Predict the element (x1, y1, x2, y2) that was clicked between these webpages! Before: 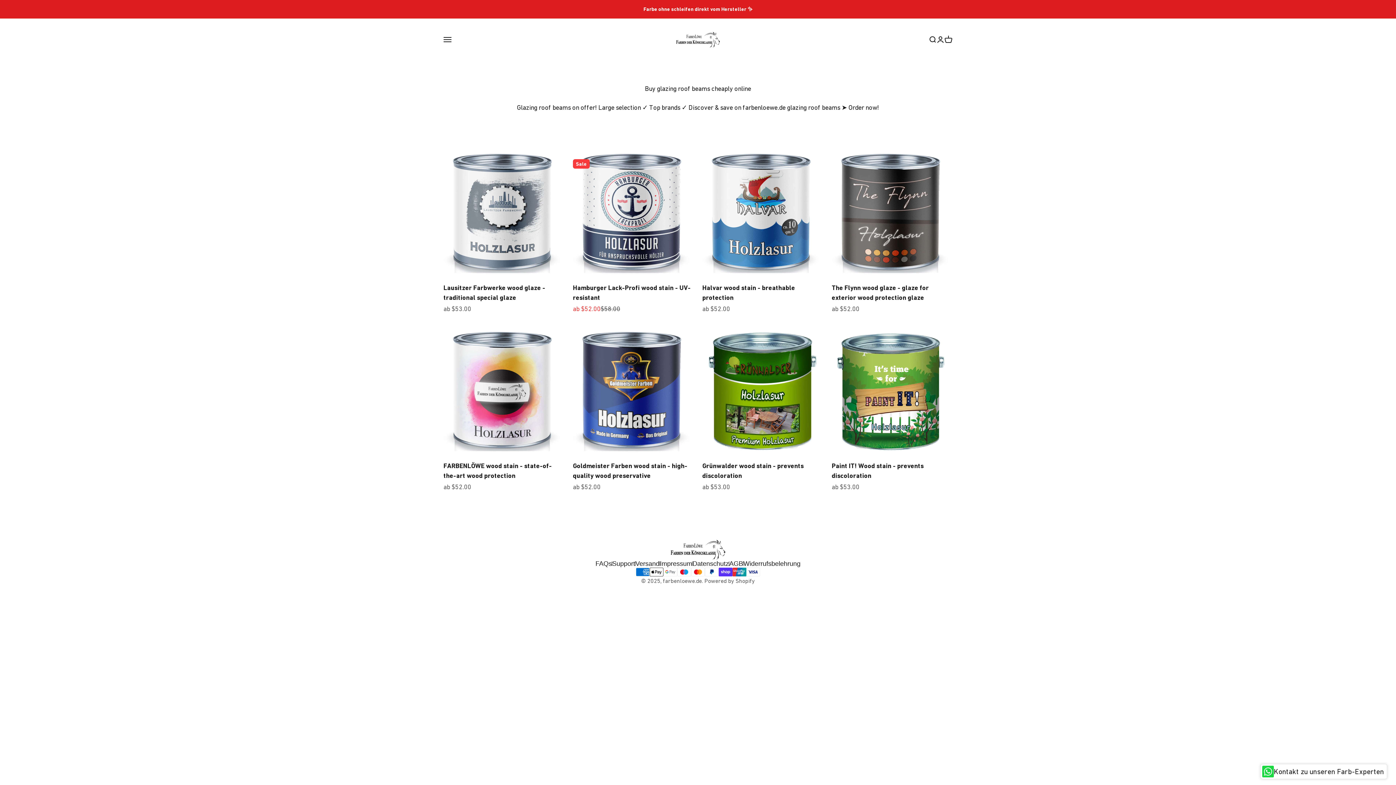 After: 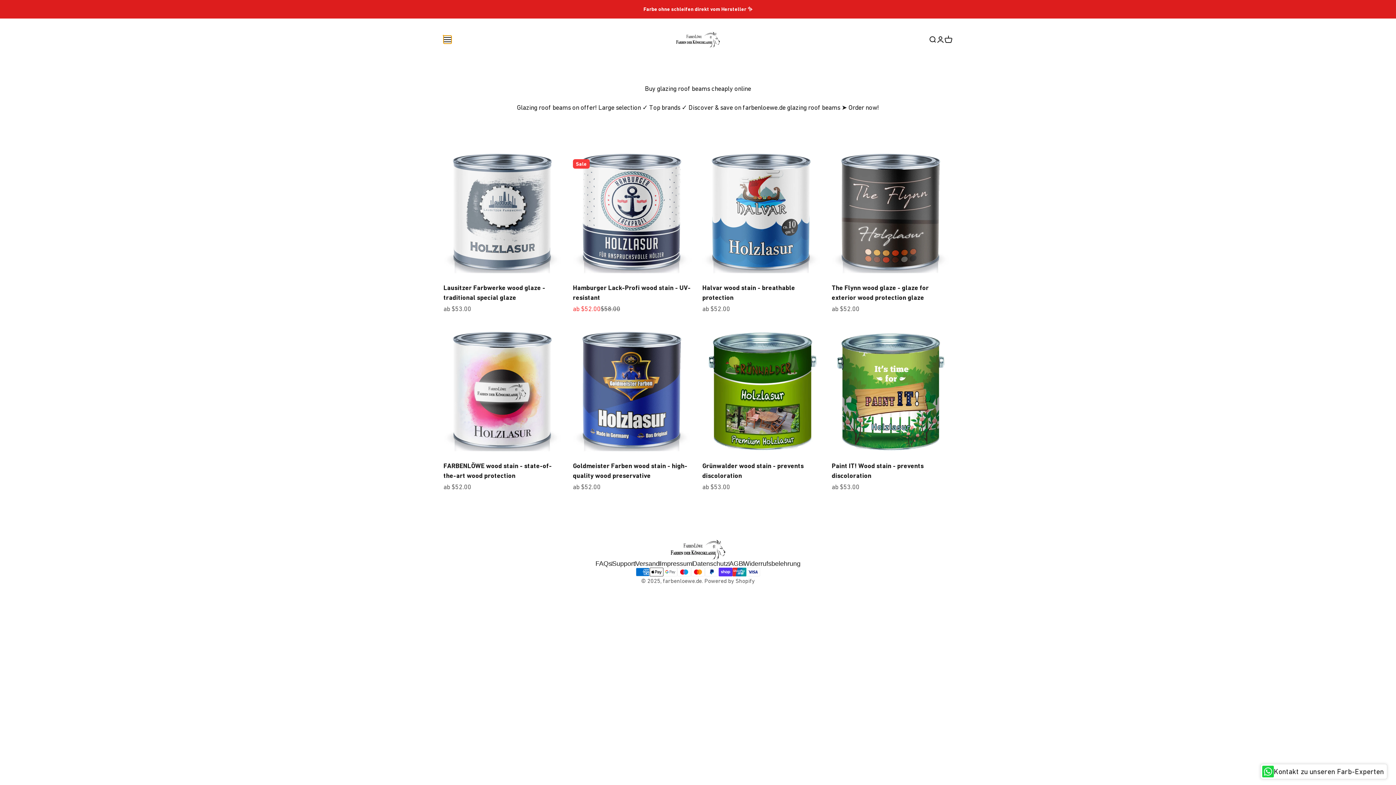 Action: label: Open navigation menu bbox: (443, 35, 451, 43)